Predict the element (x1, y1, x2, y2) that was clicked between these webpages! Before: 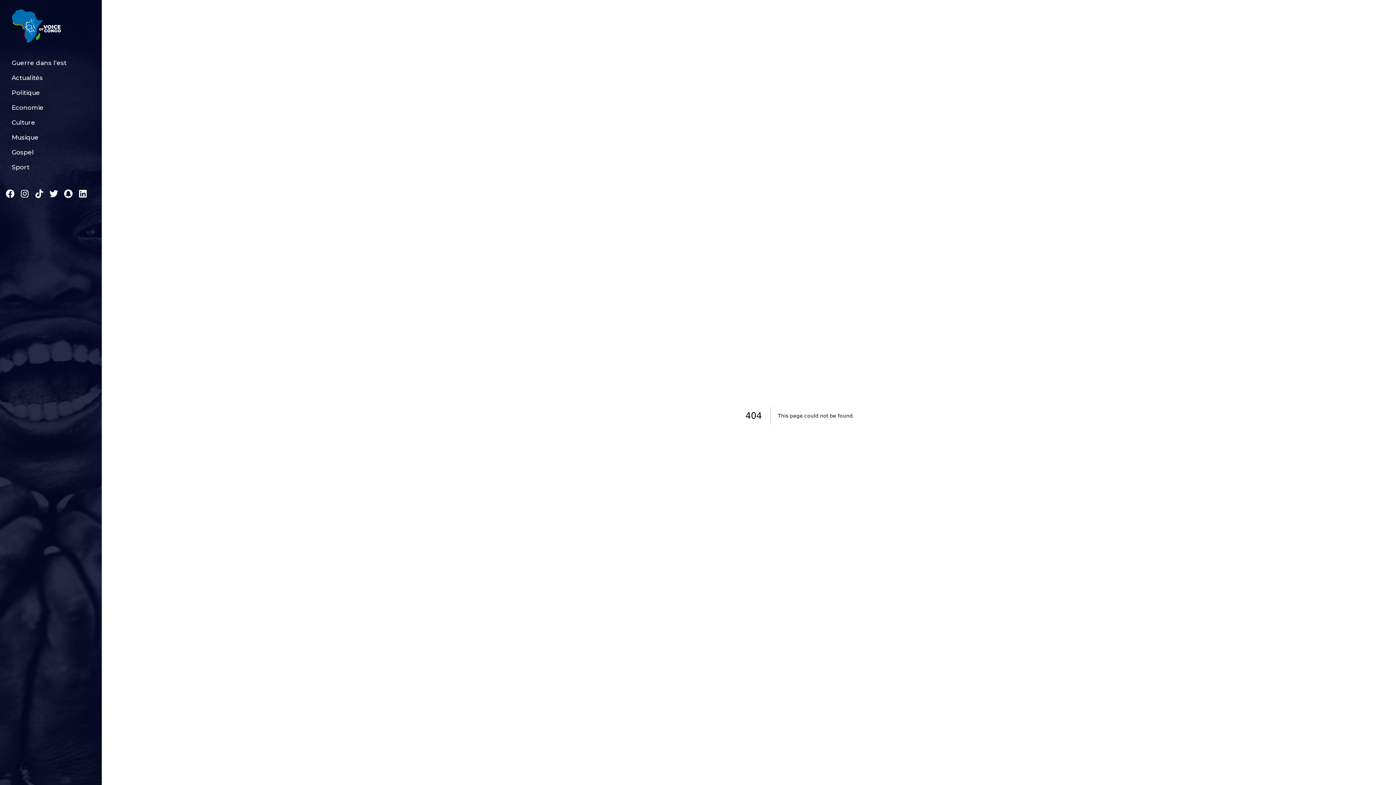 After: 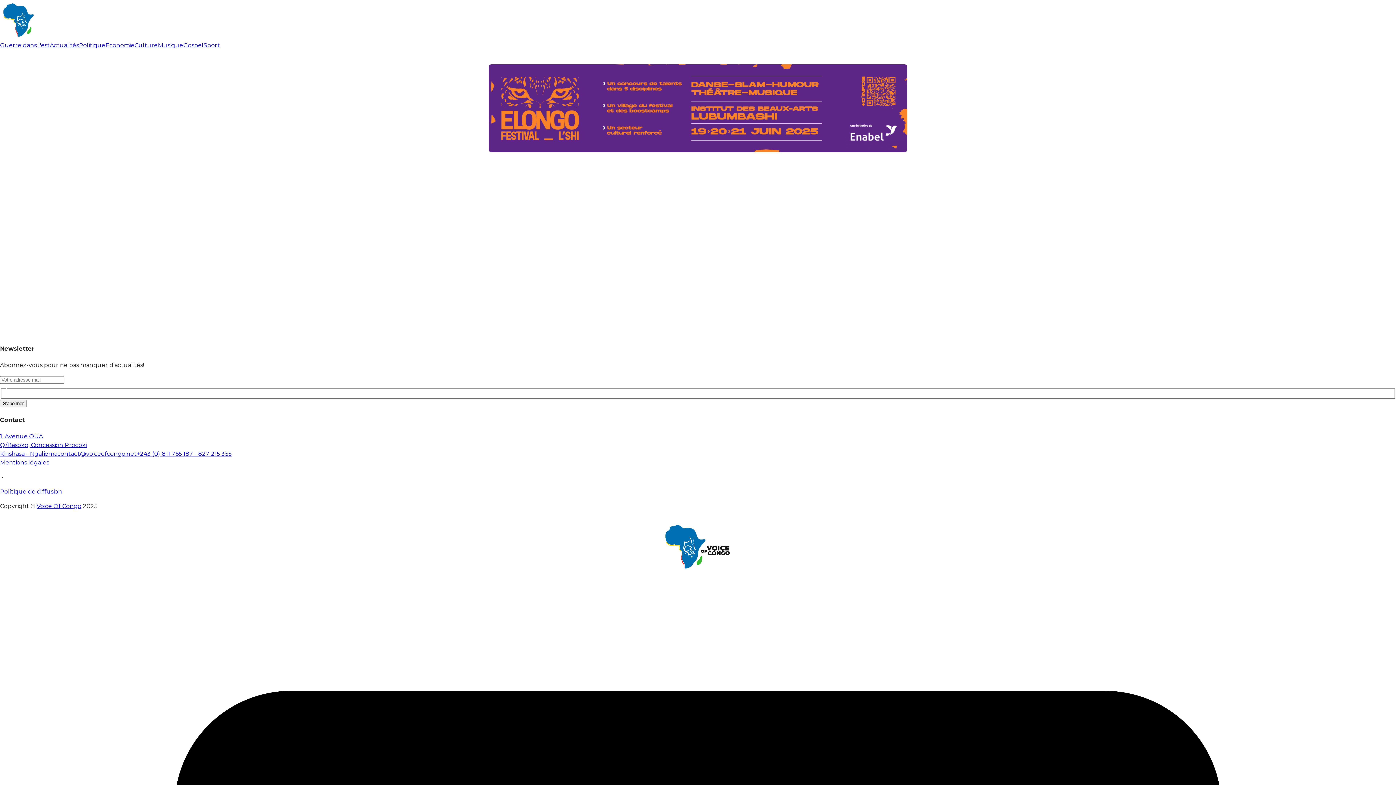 Action: bbox: (8, 70, 92, 85) label: Actualités